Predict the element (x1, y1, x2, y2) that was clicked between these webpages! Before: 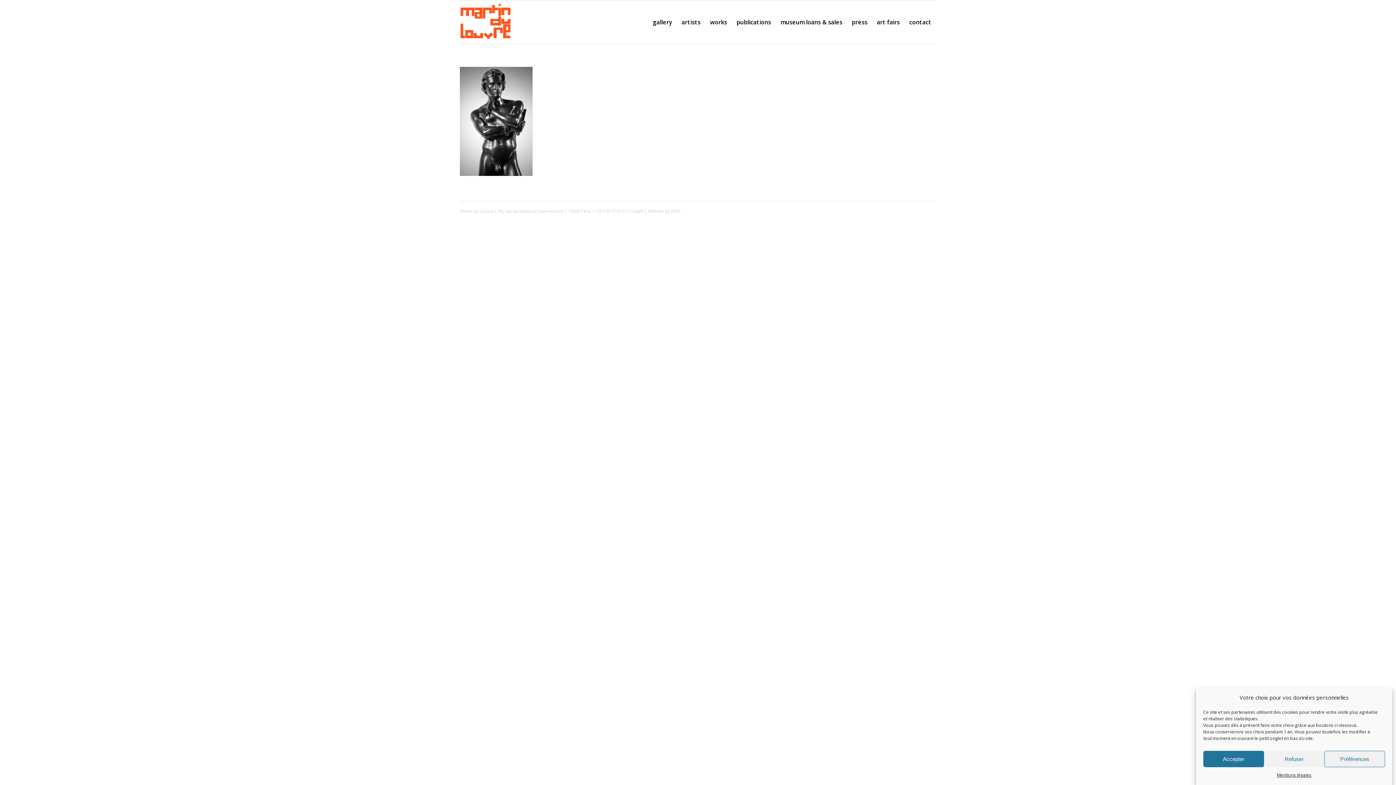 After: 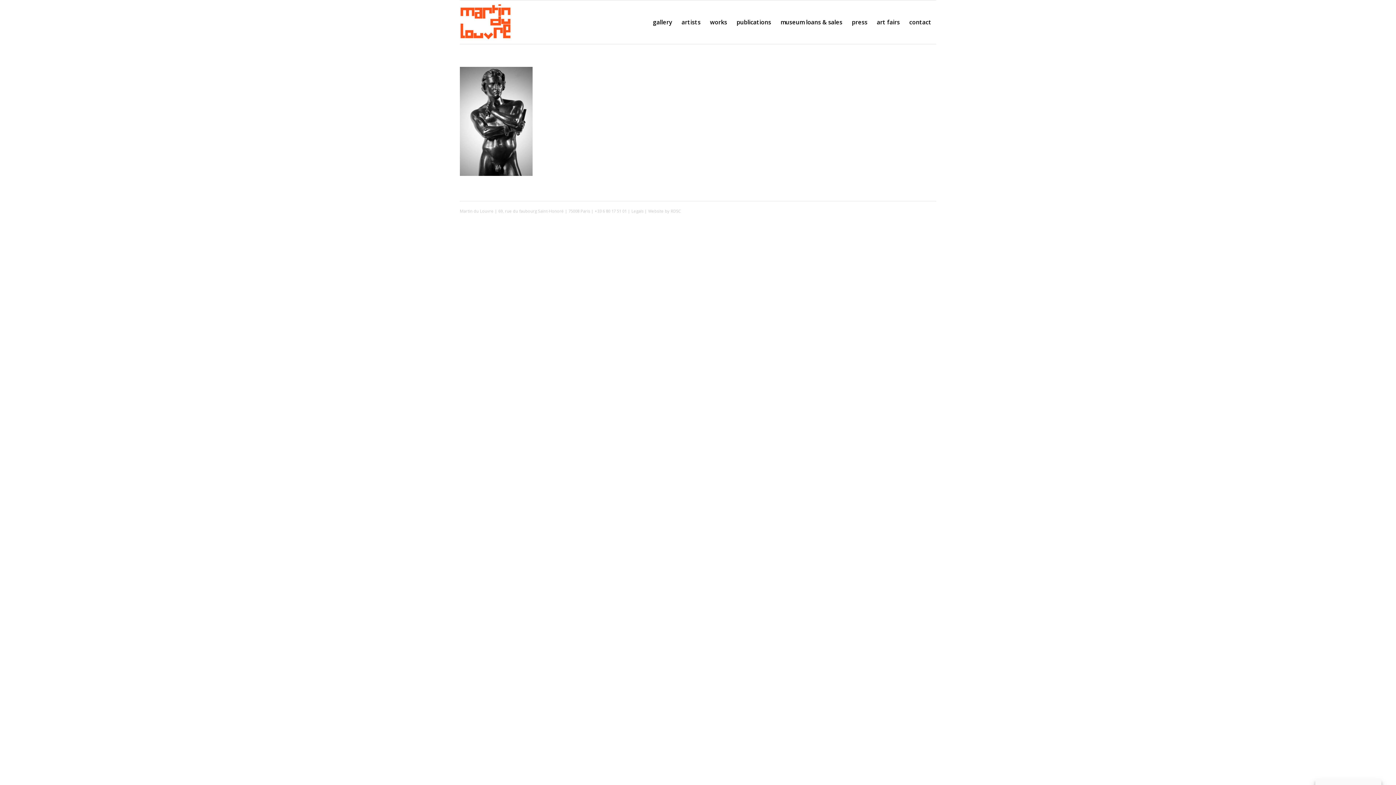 Action: label: Accepter bbox: (1203, 751, 1264, 767)